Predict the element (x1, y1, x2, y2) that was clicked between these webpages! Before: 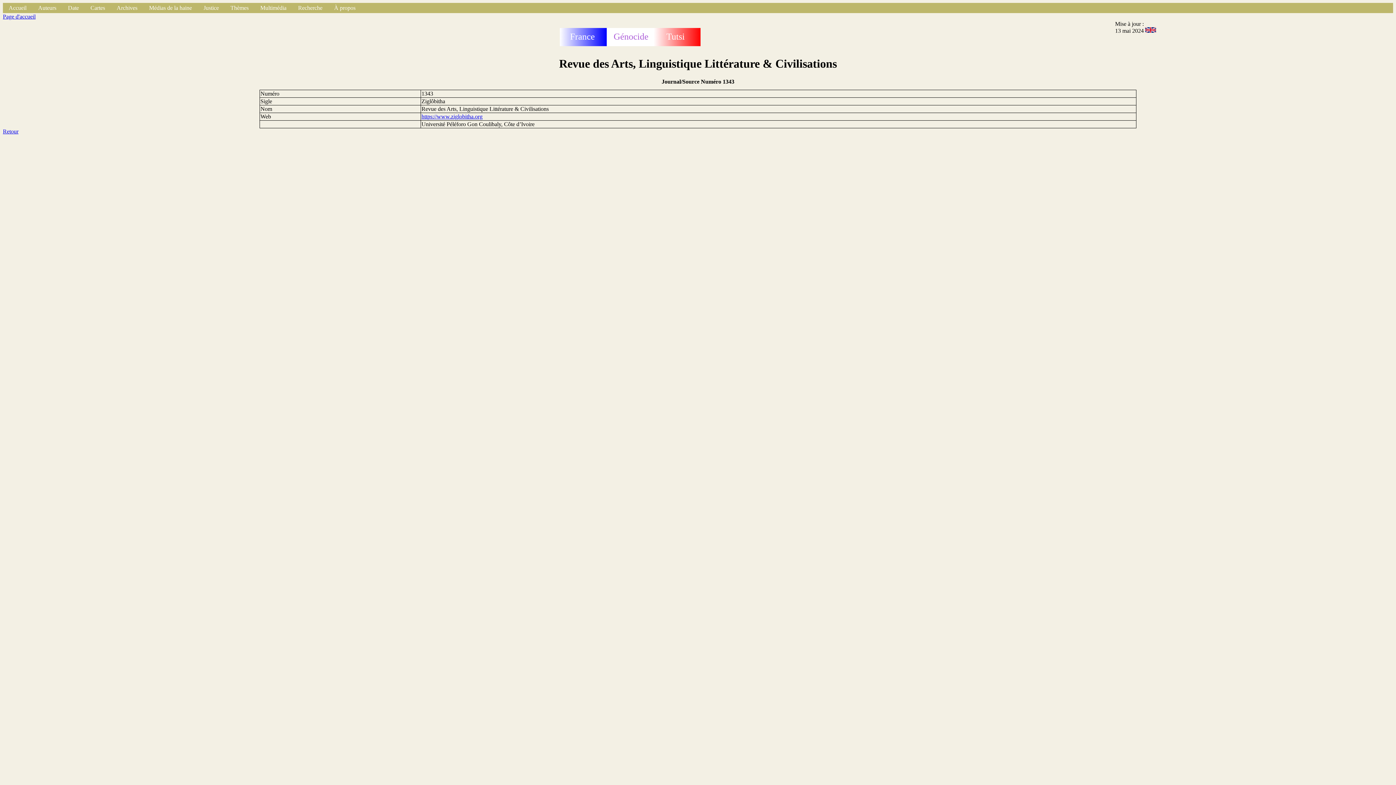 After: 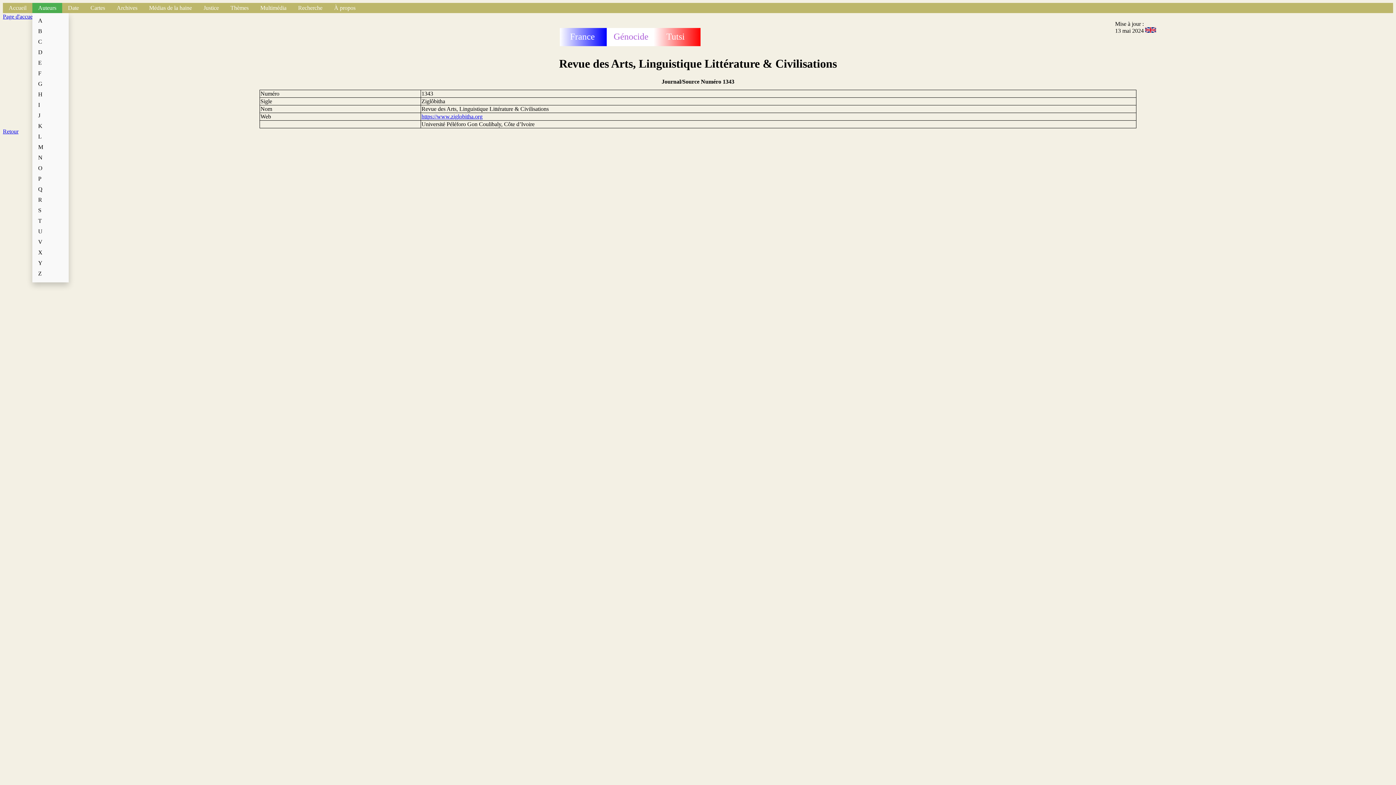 Action: bbox: (32, 2, 62, 13) label: Auteurs